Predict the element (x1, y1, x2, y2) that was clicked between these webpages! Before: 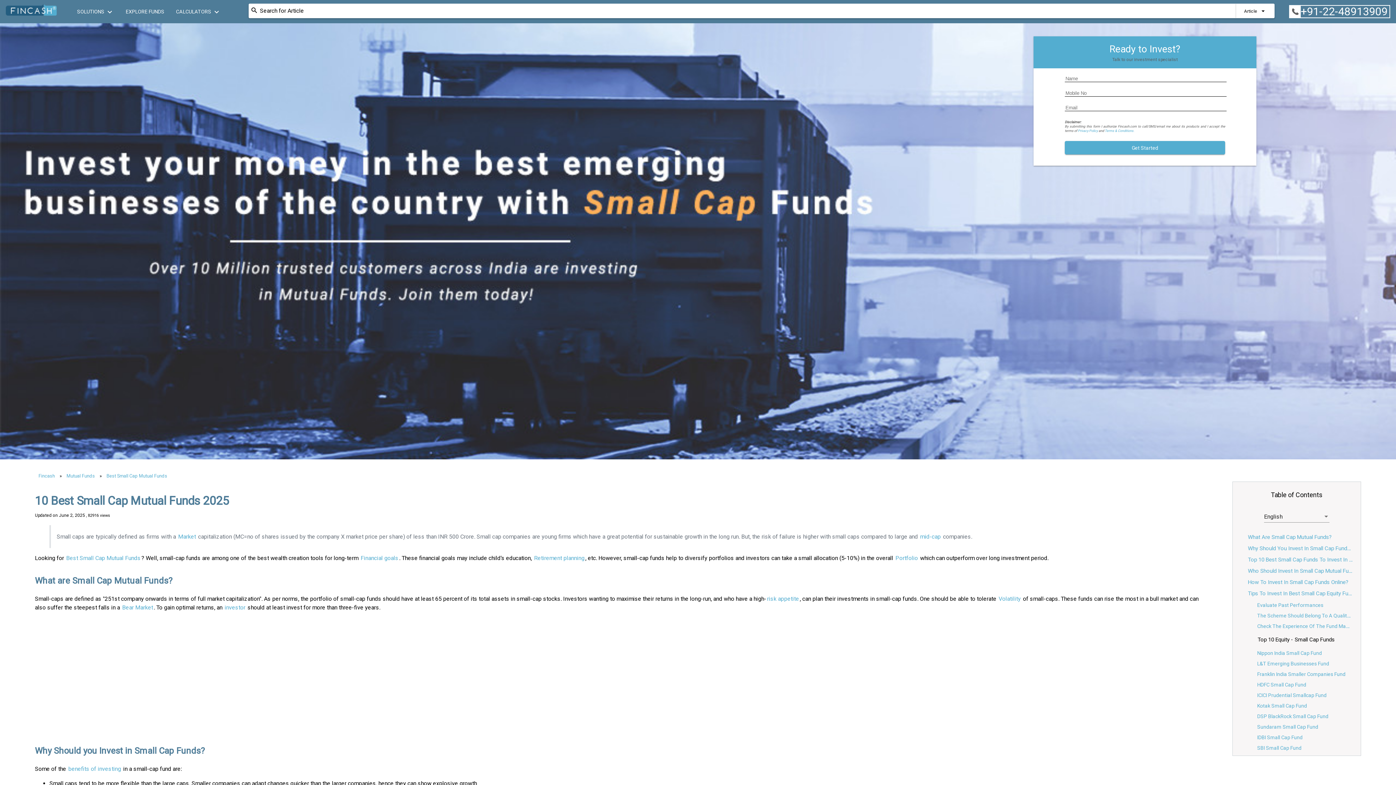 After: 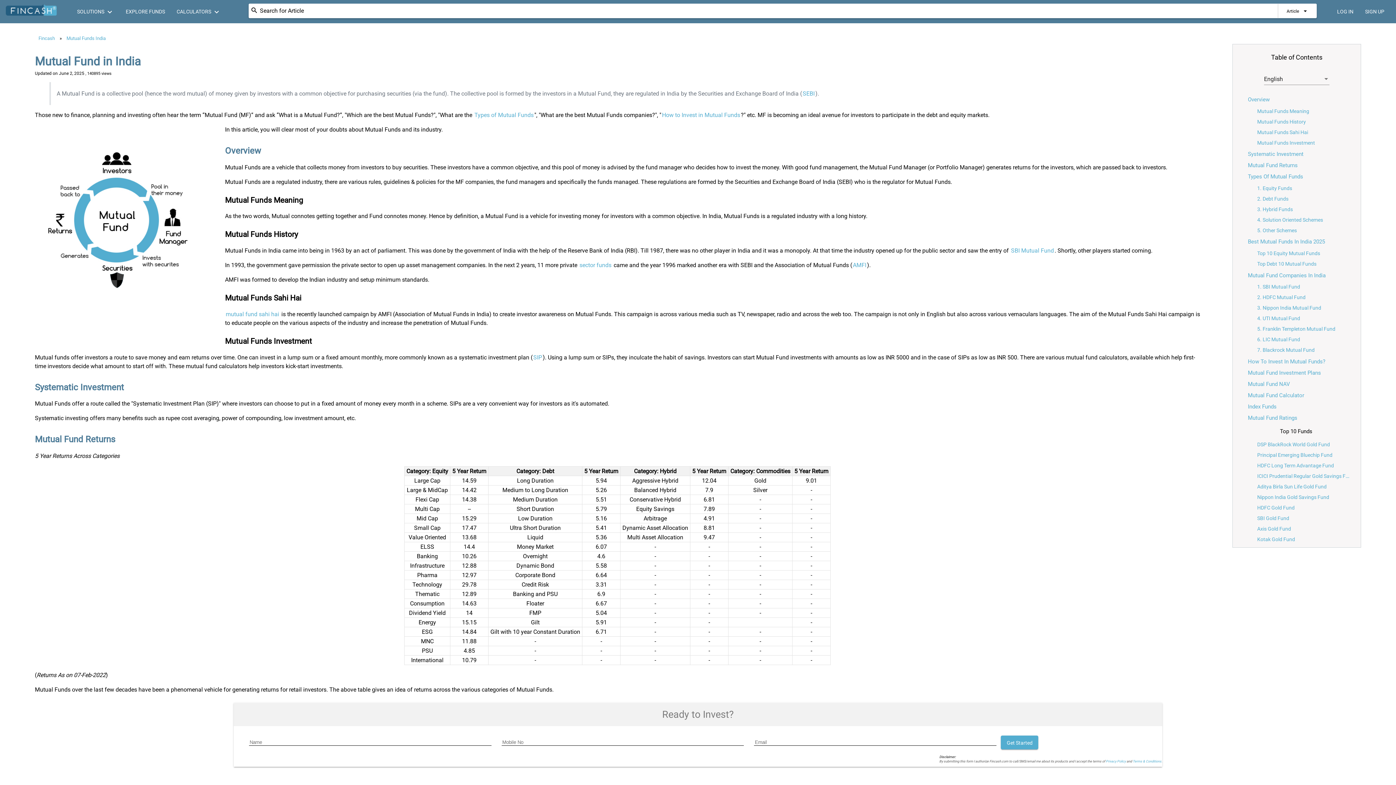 Action: bbox: (62, 473, 98, 478) label: Mutual Funds